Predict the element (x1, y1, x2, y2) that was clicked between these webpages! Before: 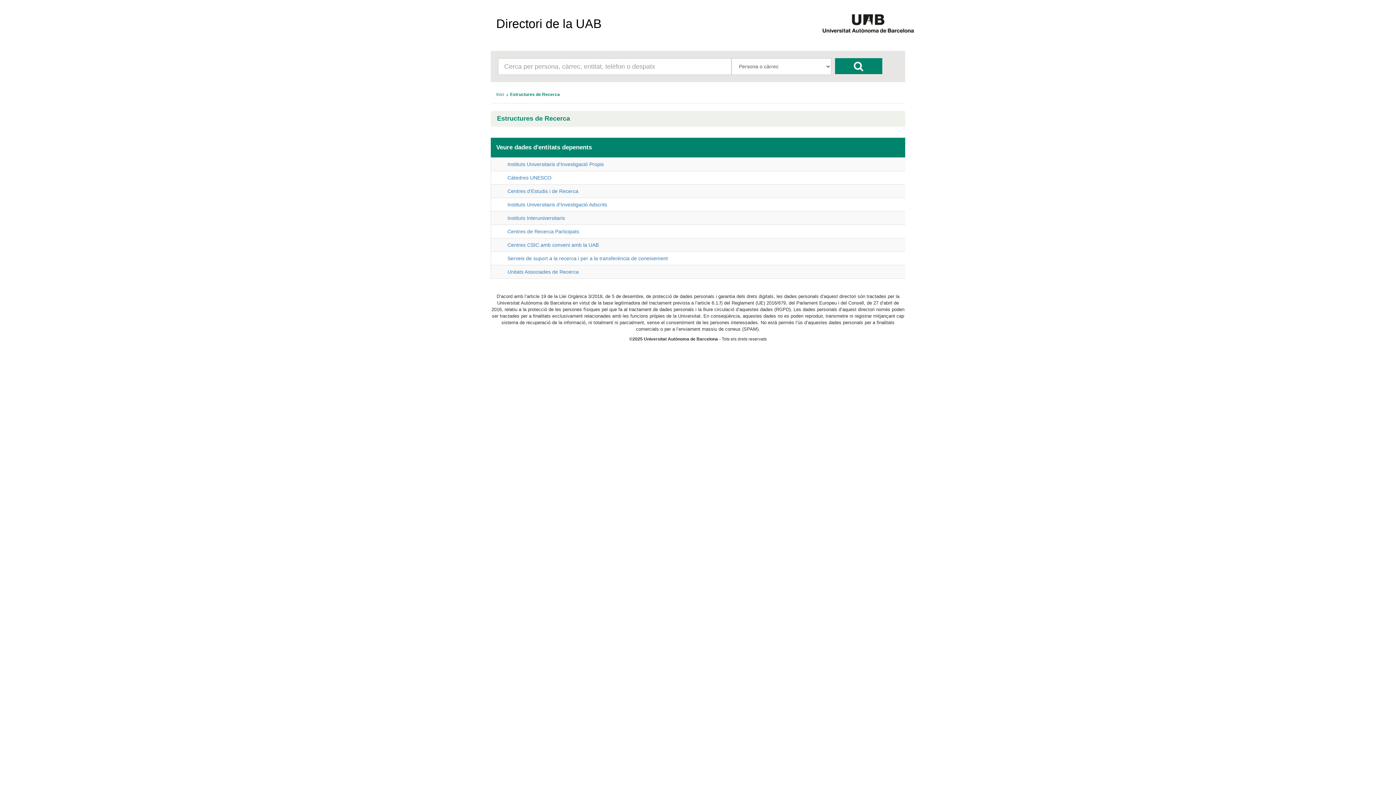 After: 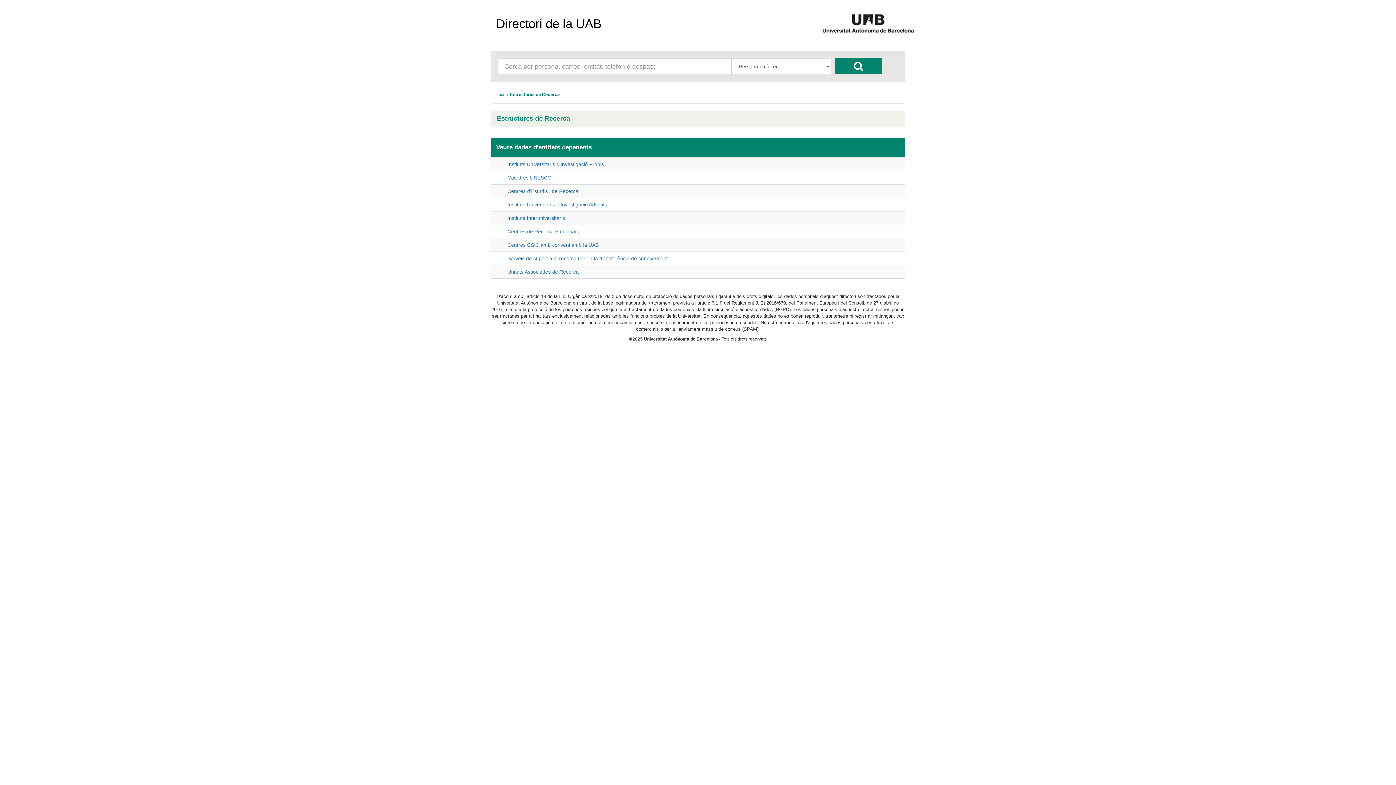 Action: bbox: (510, 91, 560, 97) label: Estructures de Recerca